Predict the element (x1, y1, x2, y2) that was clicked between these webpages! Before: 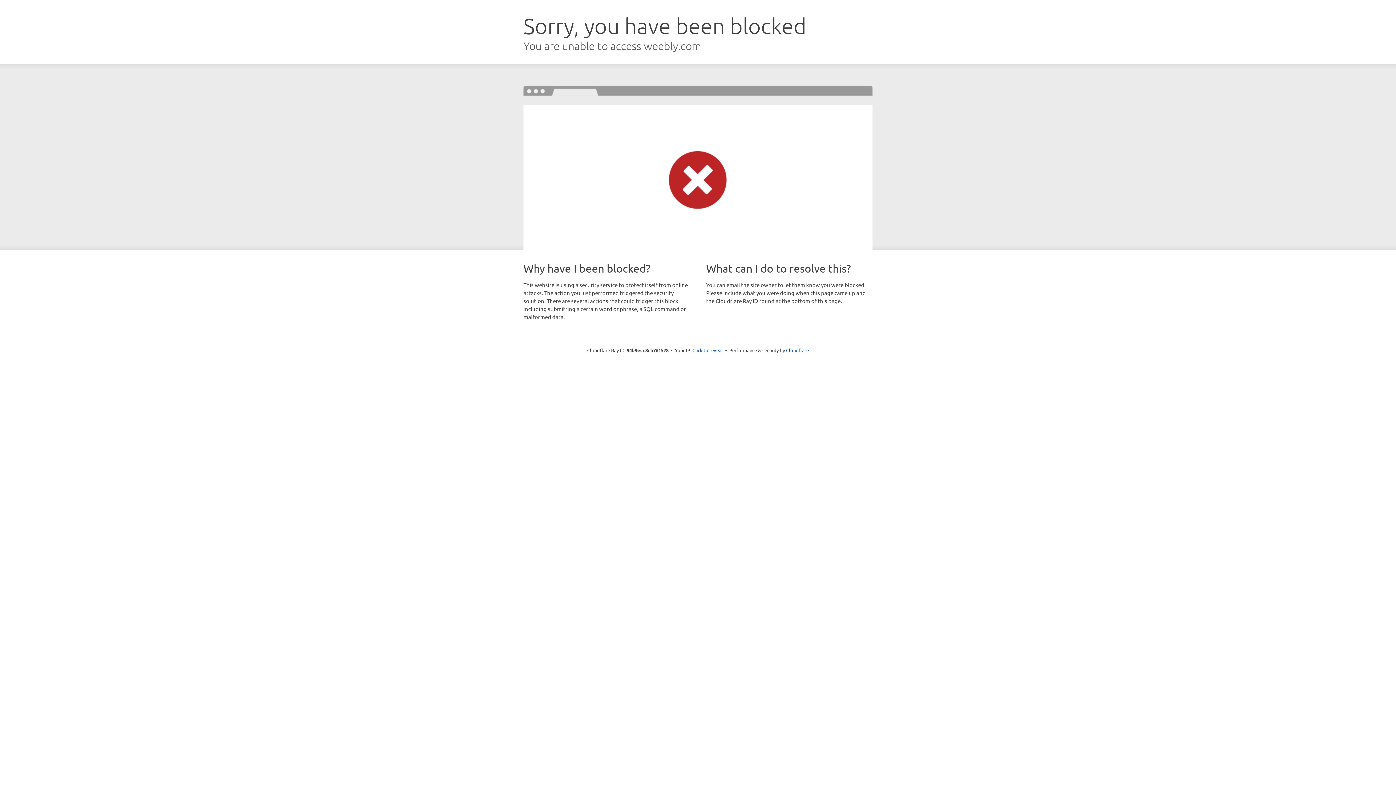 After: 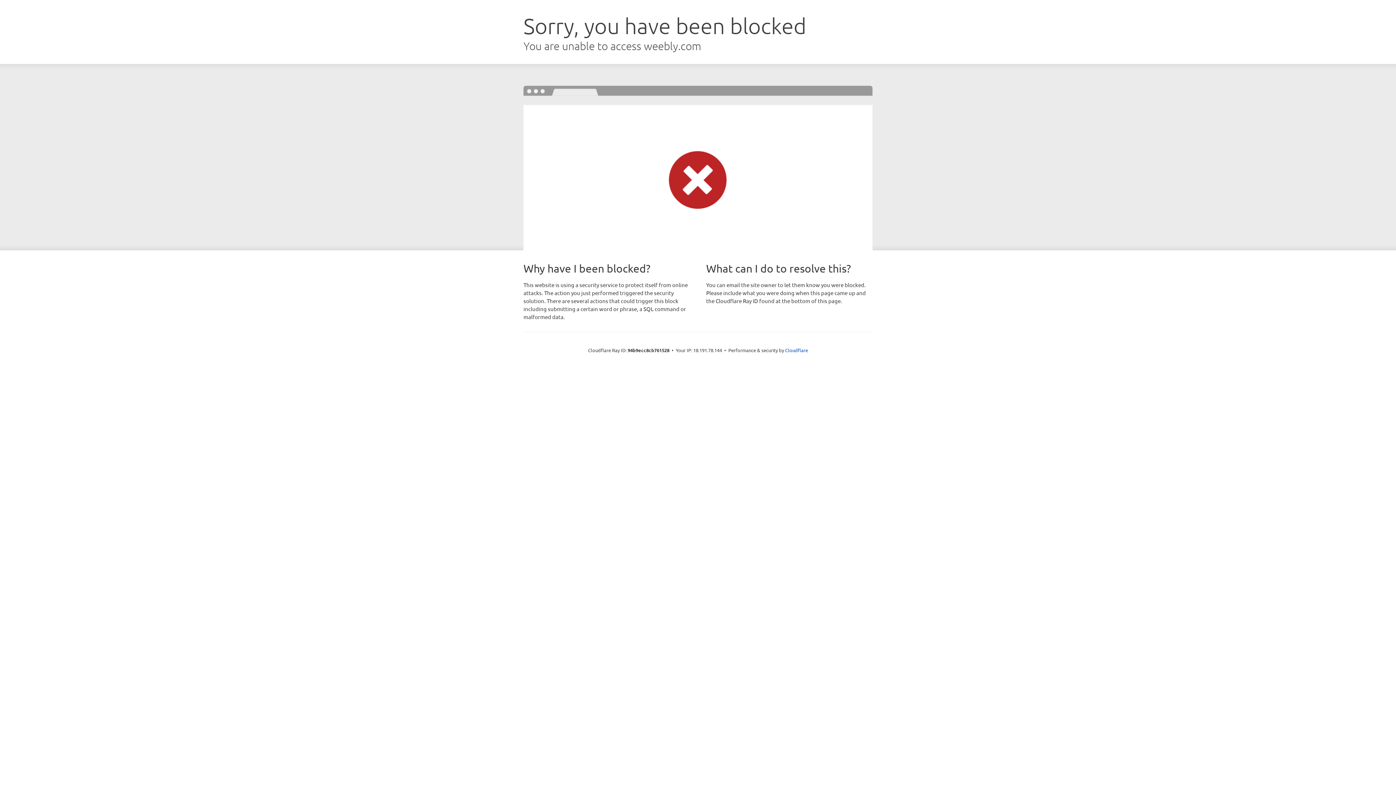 Action: bbox: (692, 346, 723, 353) label: Click to reveal